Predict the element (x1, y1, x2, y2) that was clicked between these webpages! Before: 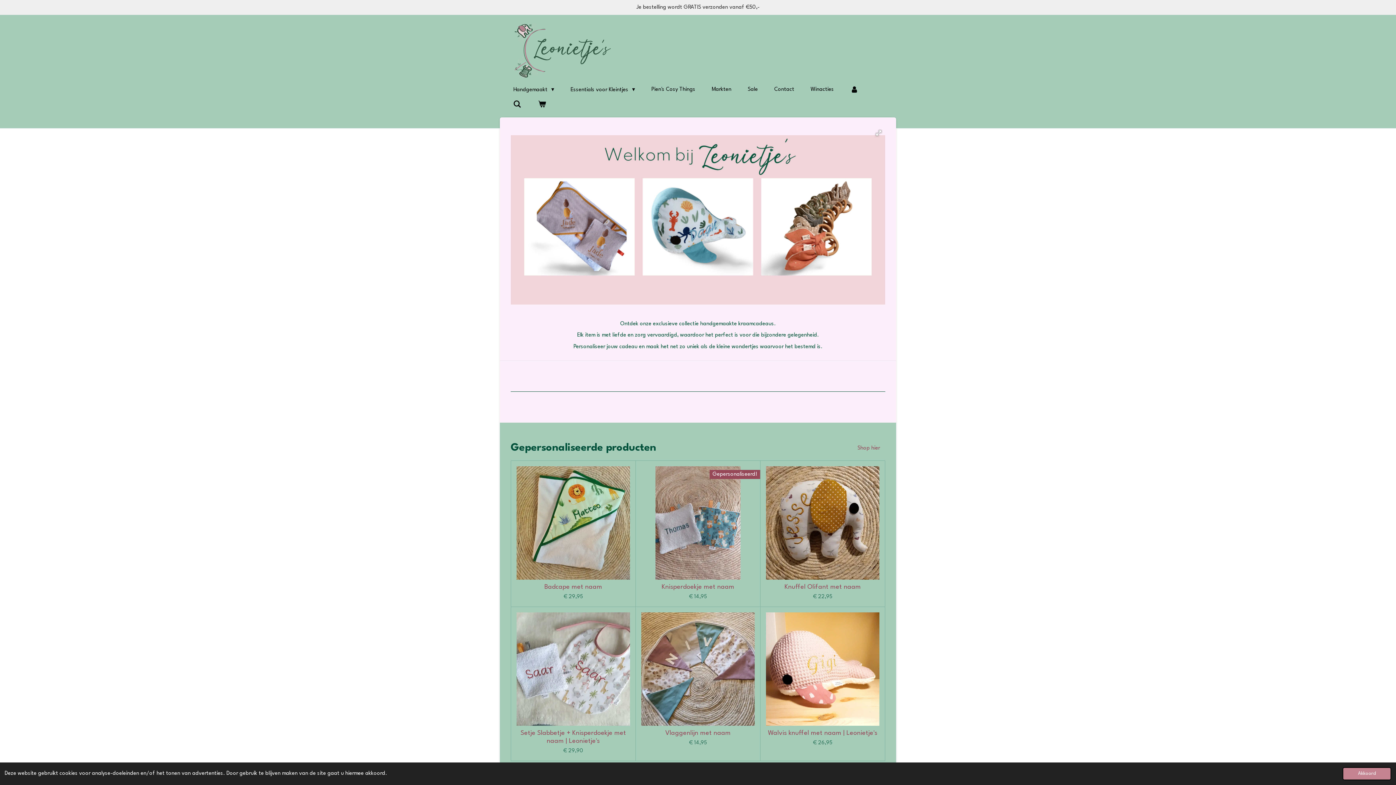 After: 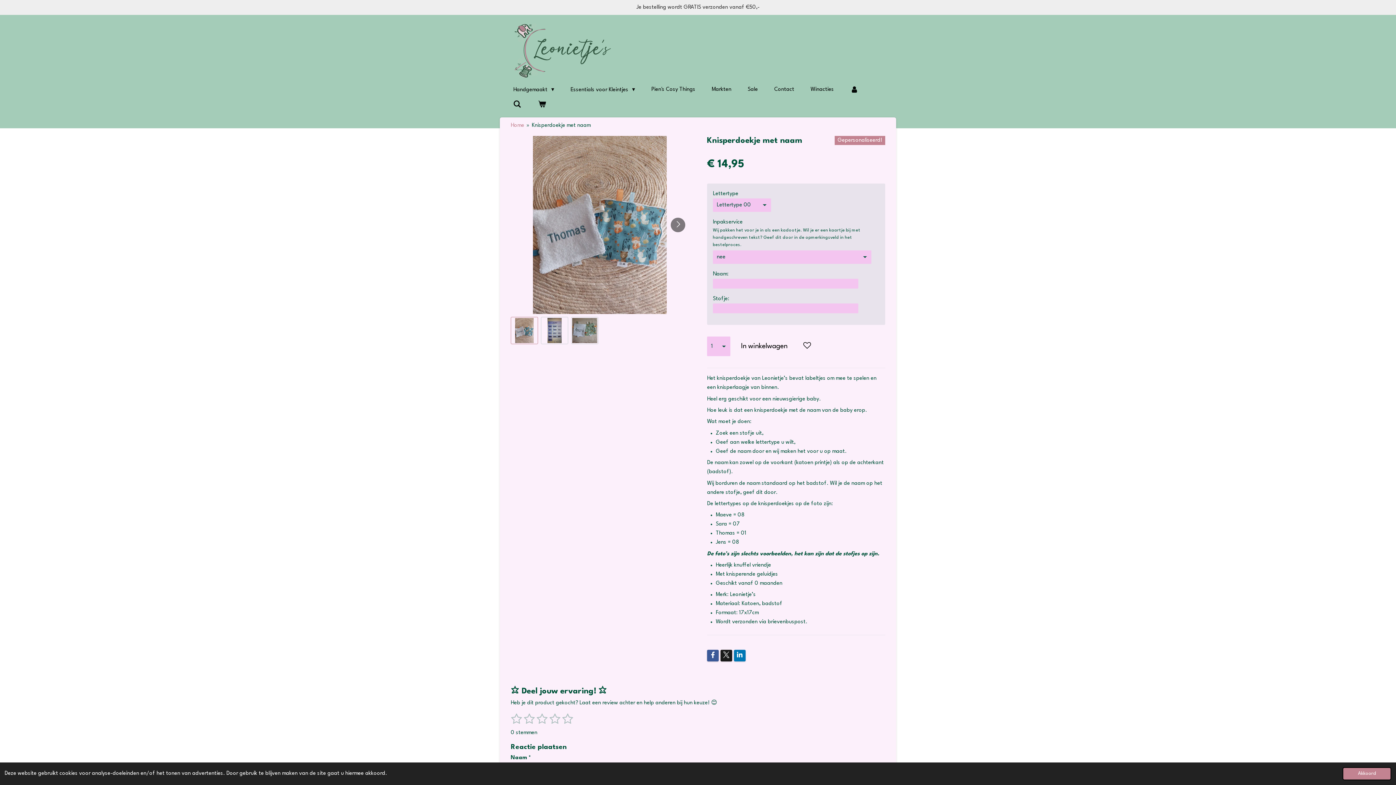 Action: label: Knisperdoekje met naam bbox: (661, 583, 734, 591)